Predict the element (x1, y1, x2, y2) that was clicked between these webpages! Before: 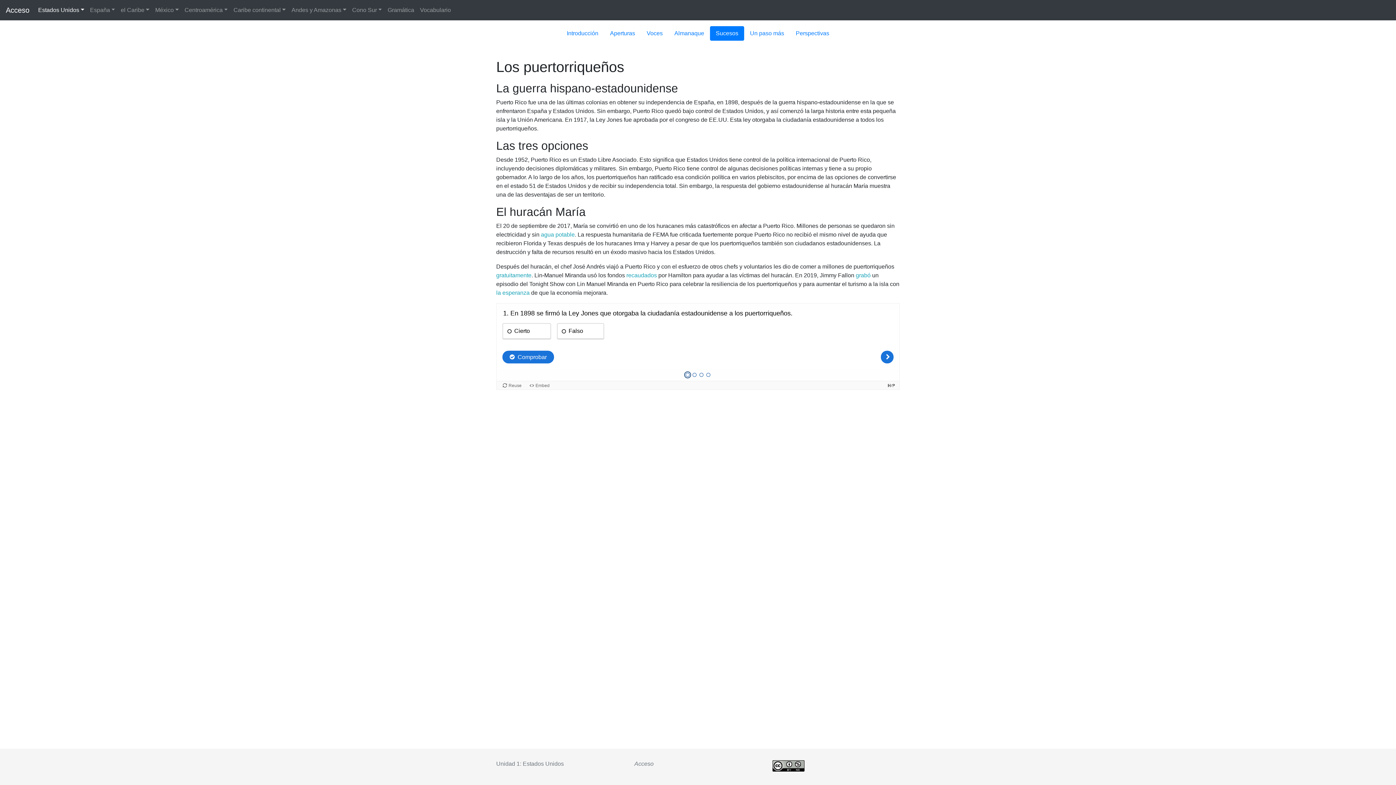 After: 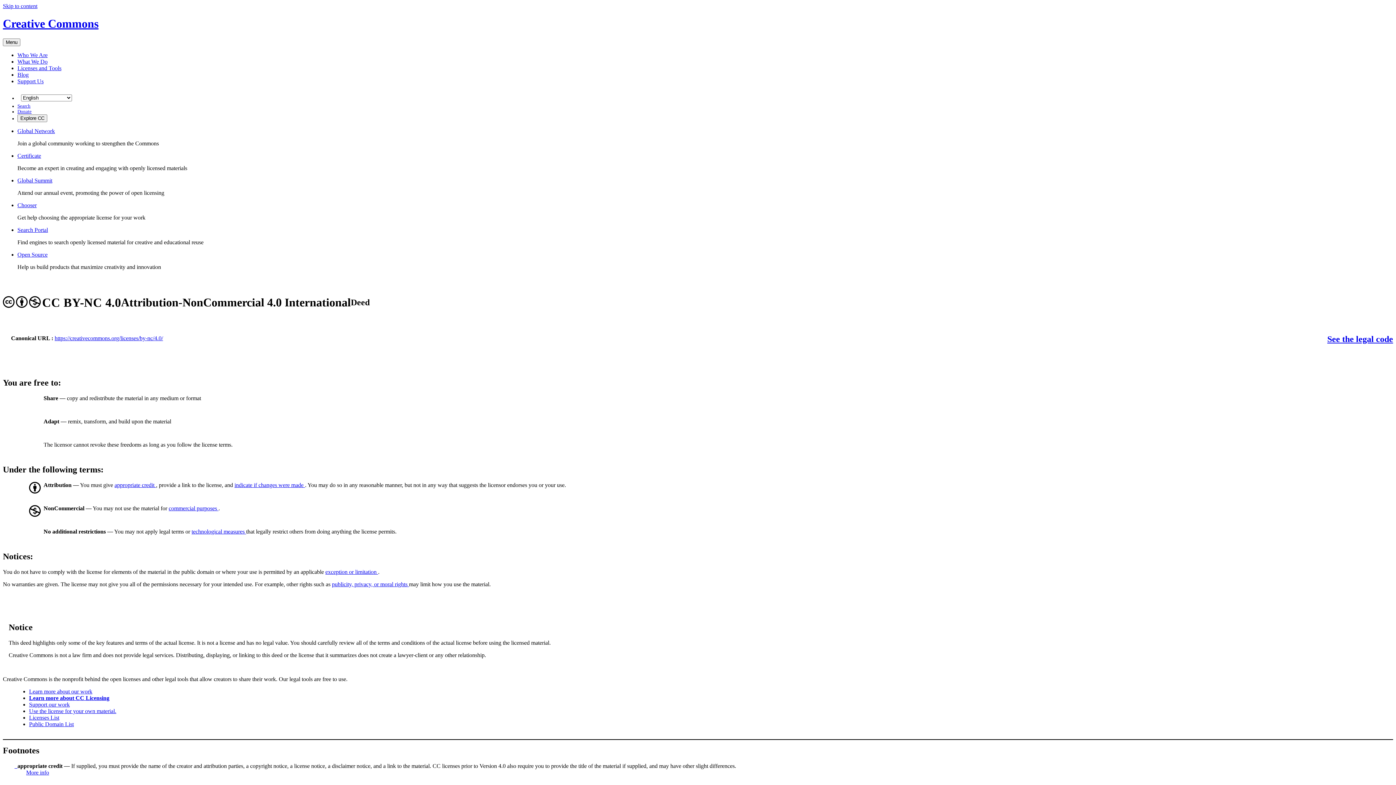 Action: bbox: (772, 762, 804, 768)